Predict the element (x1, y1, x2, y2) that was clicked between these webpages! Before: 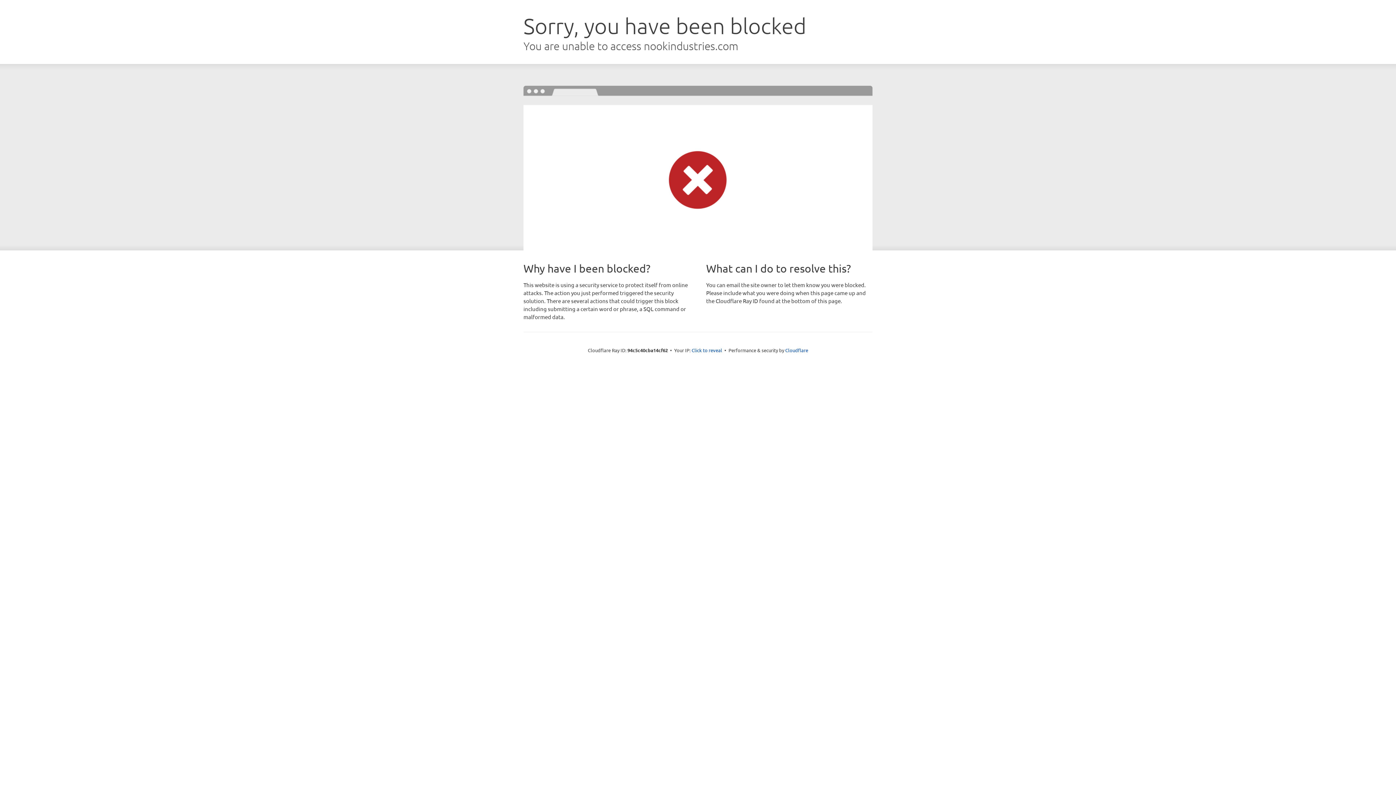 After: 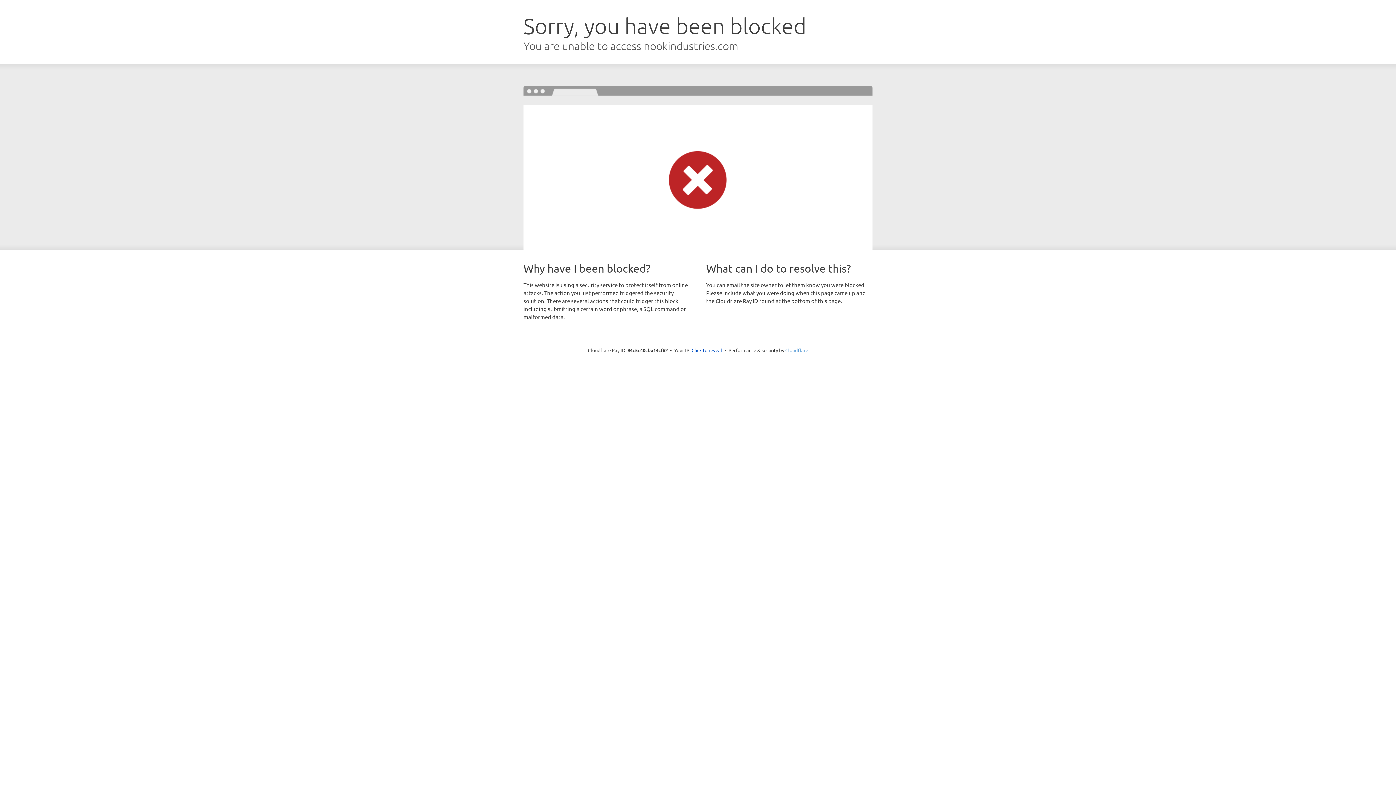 Action: bbox: (785, 347, 808, 353) label: Cloudflare